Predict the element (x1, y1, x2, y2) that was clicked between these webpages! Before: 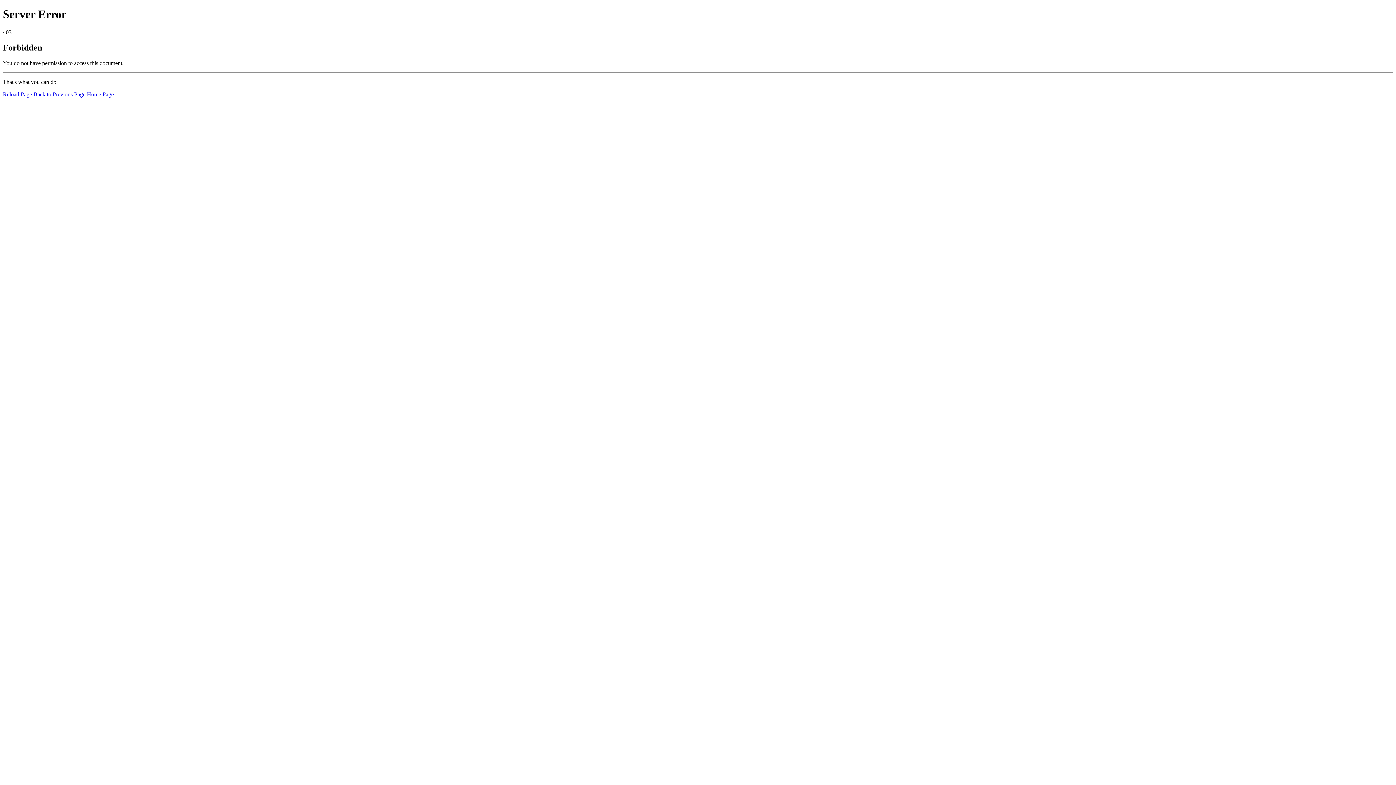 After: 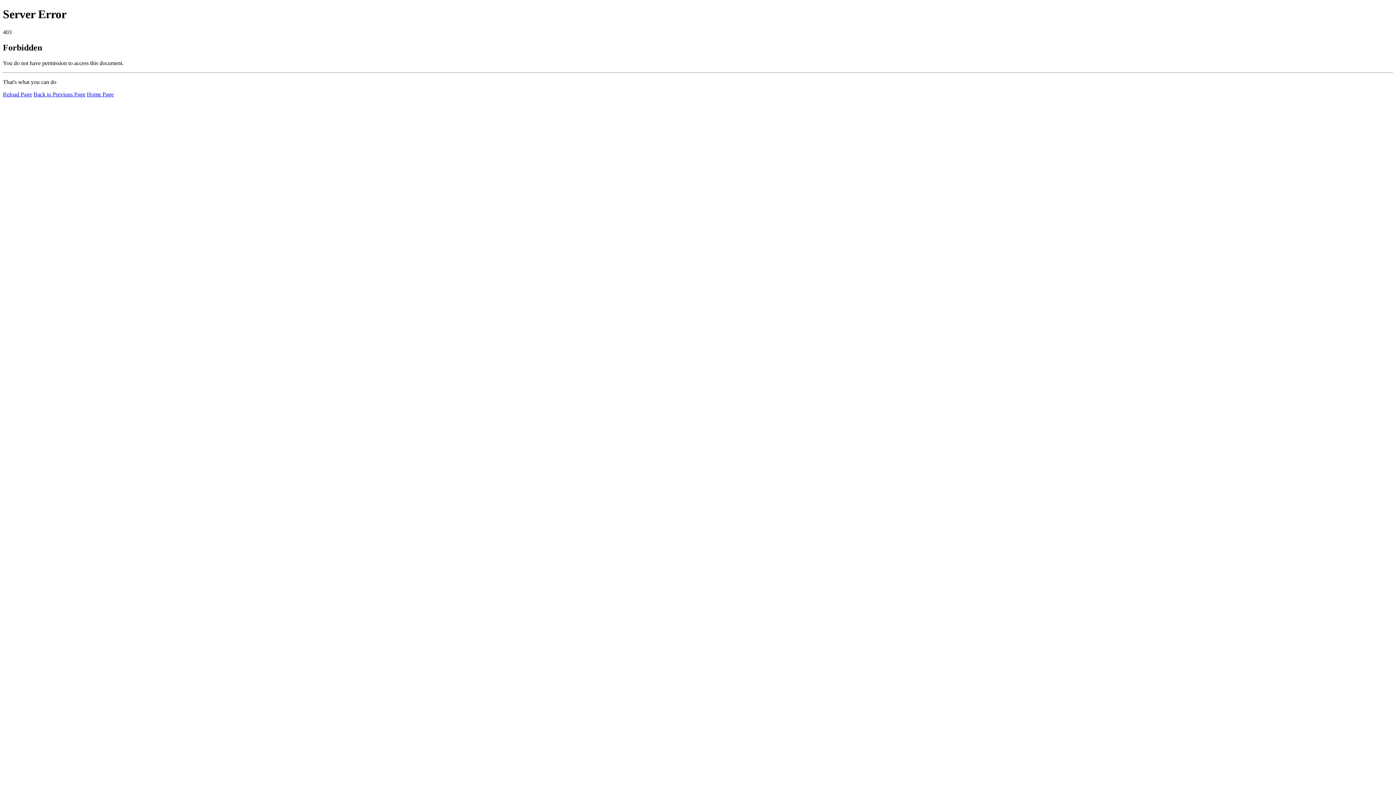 Action: label: Home Page bbox: (86, 91, 113, 97)